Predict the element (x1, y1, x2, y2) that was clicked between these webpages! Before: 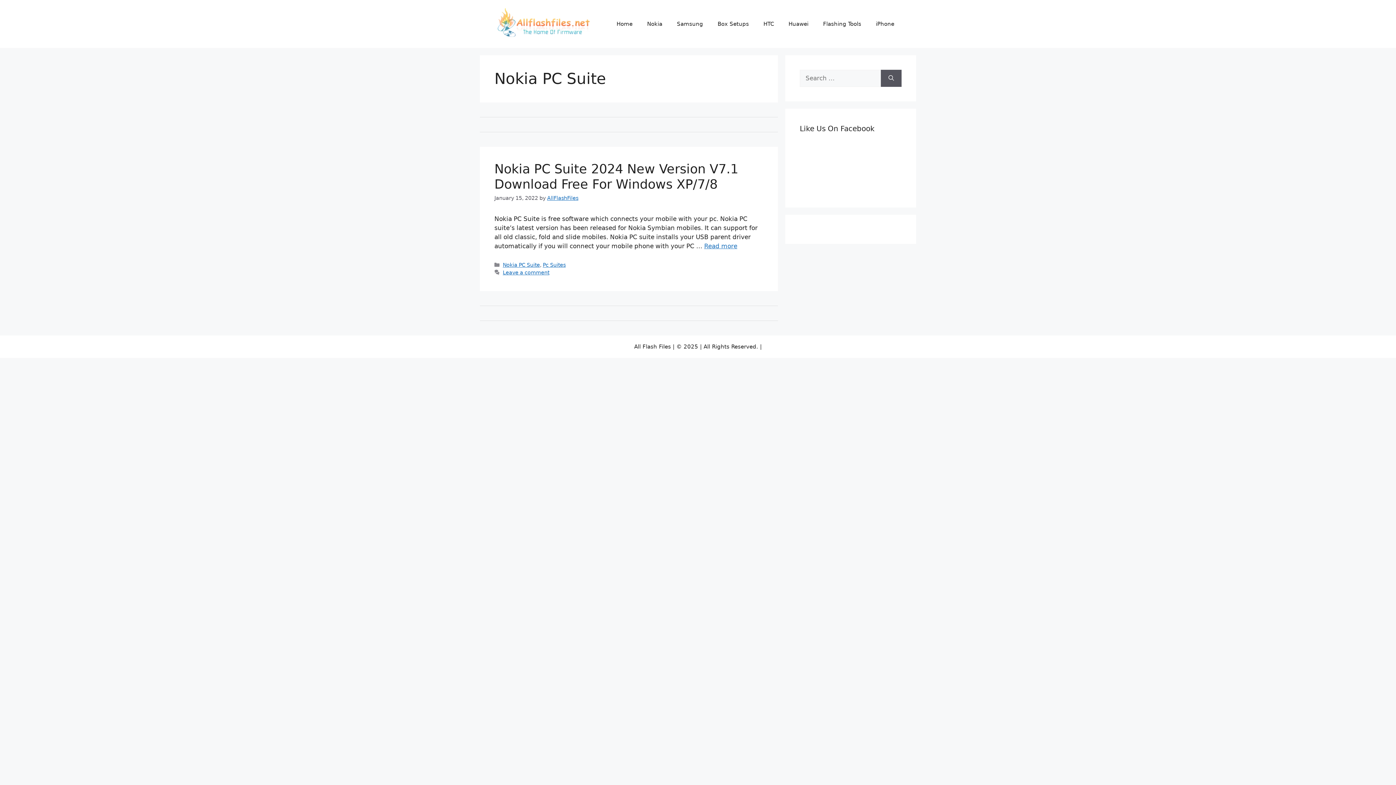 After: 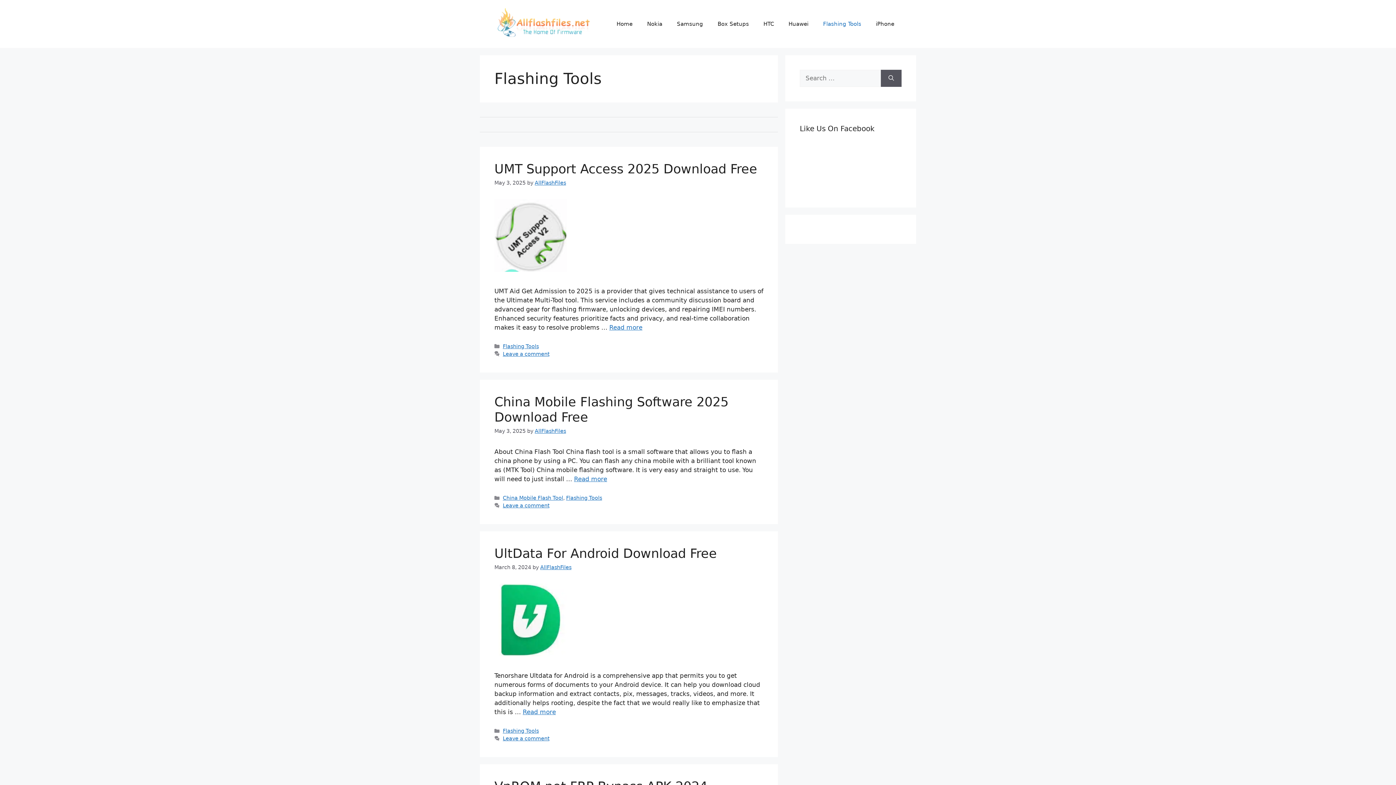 Action: label: Flashing Tools bbox: (816, 13, 868, 34)